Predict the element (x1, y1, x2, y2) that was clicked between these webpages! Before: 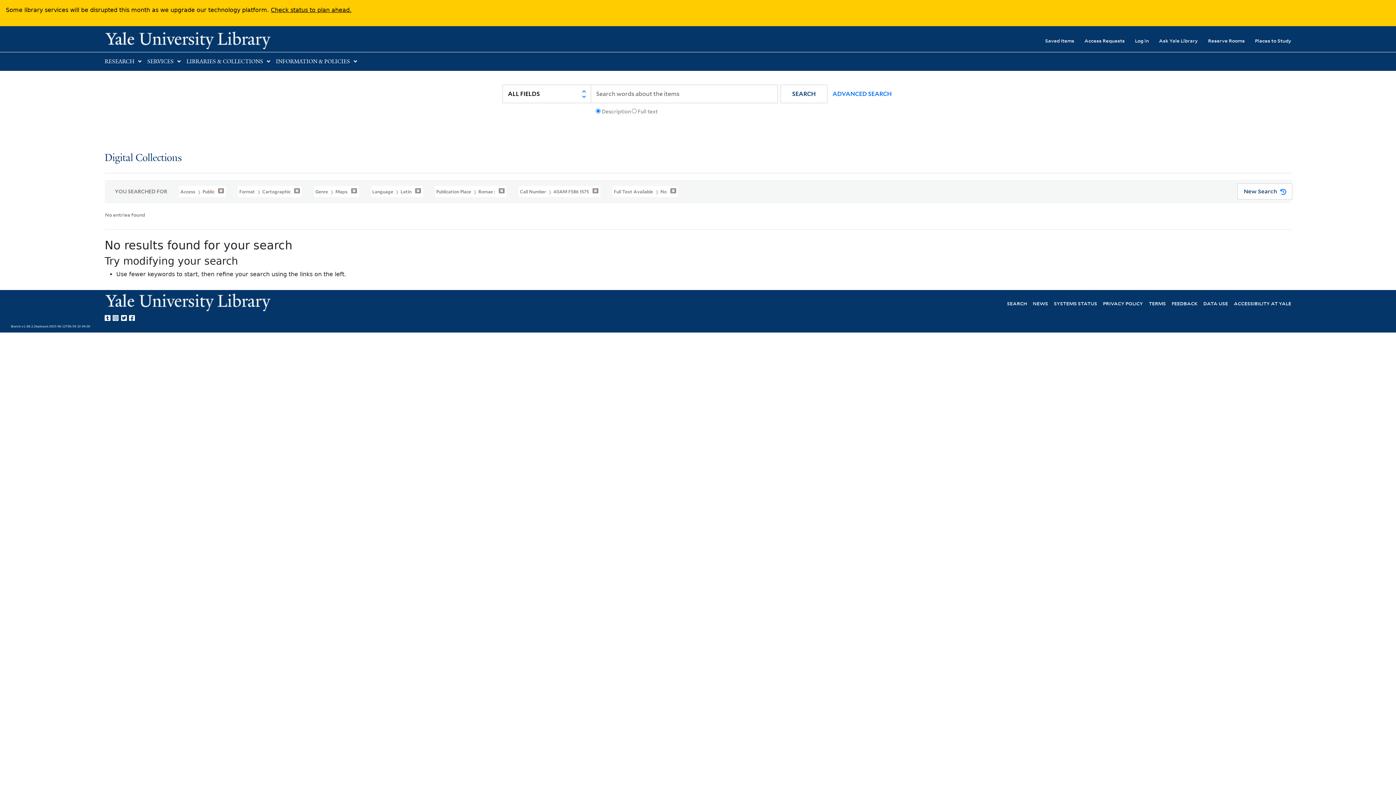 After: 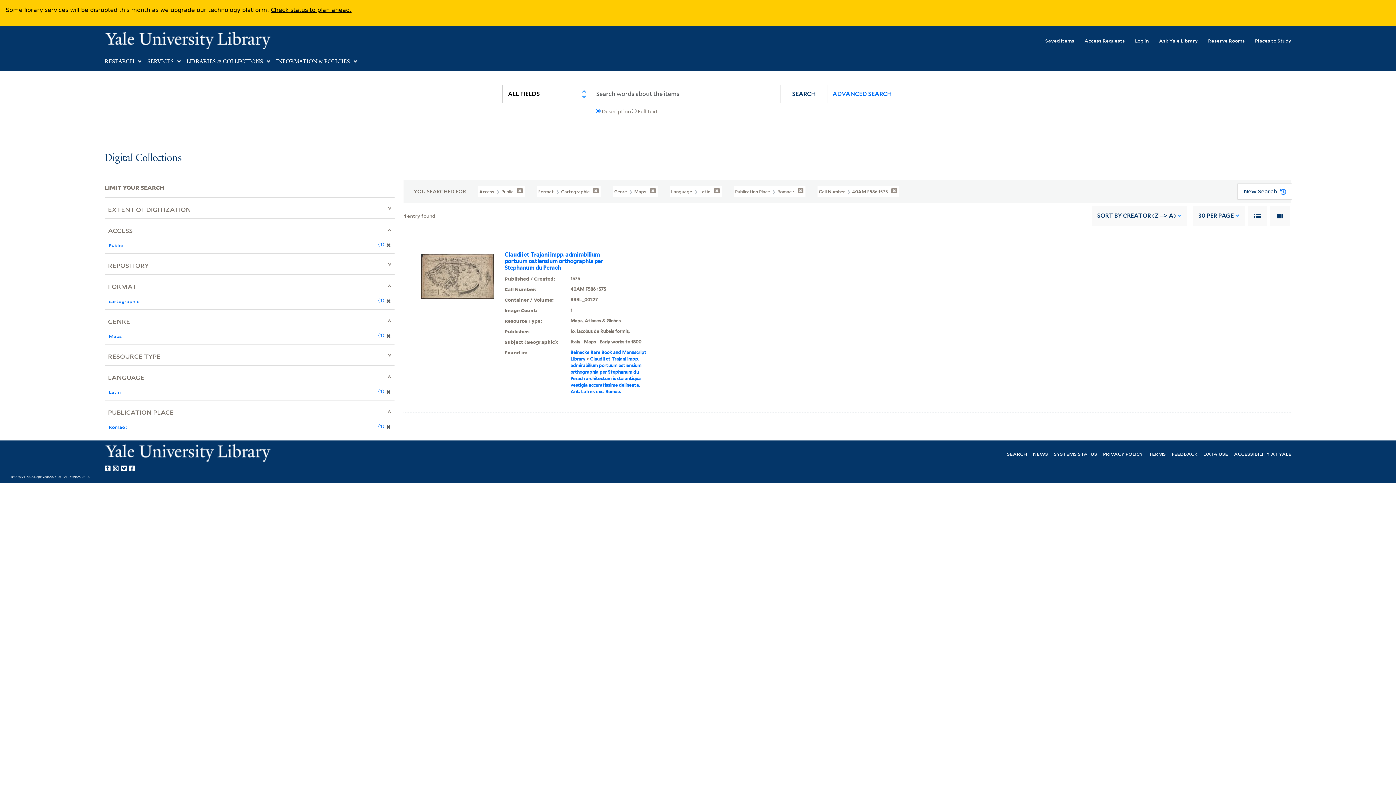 Action: bbox: (612, 185, 678, 197) label: Full Text Available  No 